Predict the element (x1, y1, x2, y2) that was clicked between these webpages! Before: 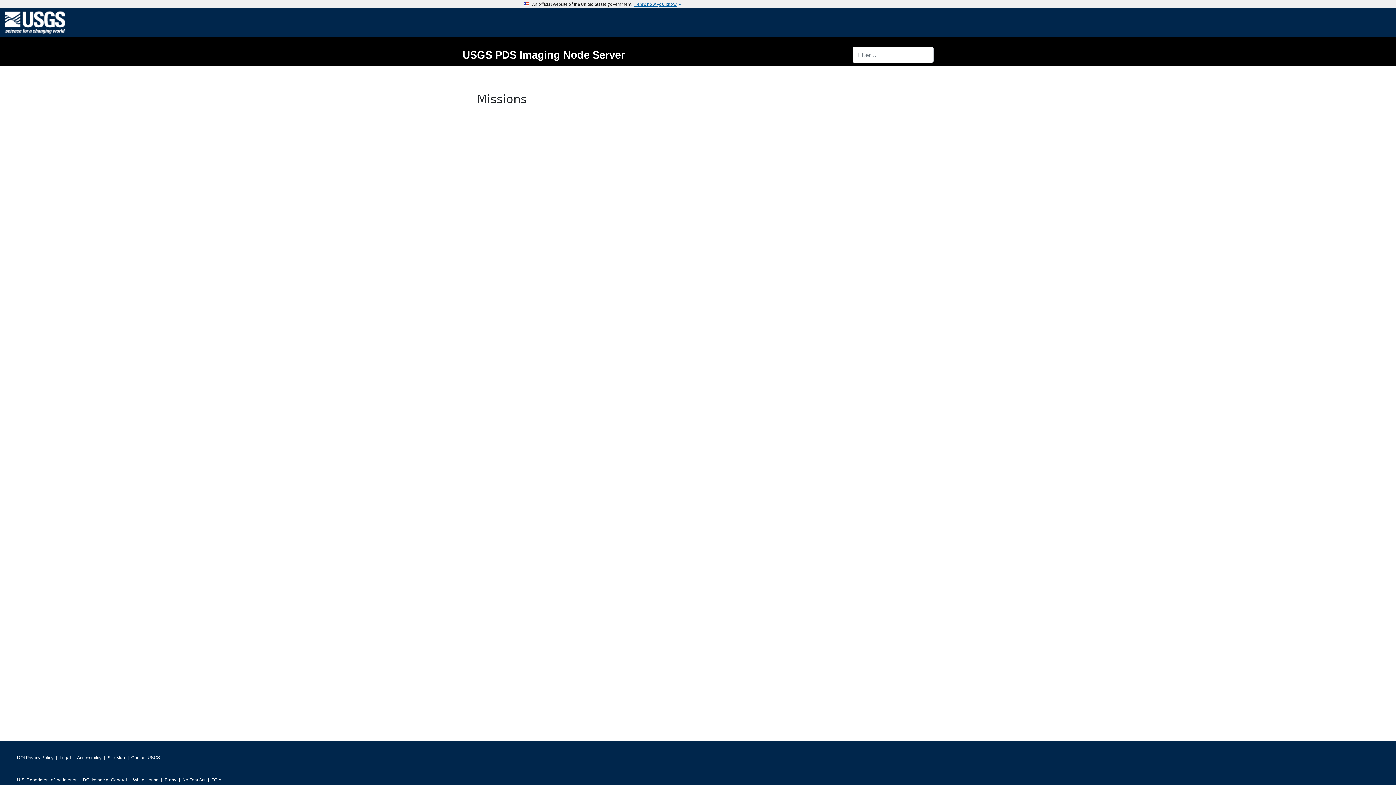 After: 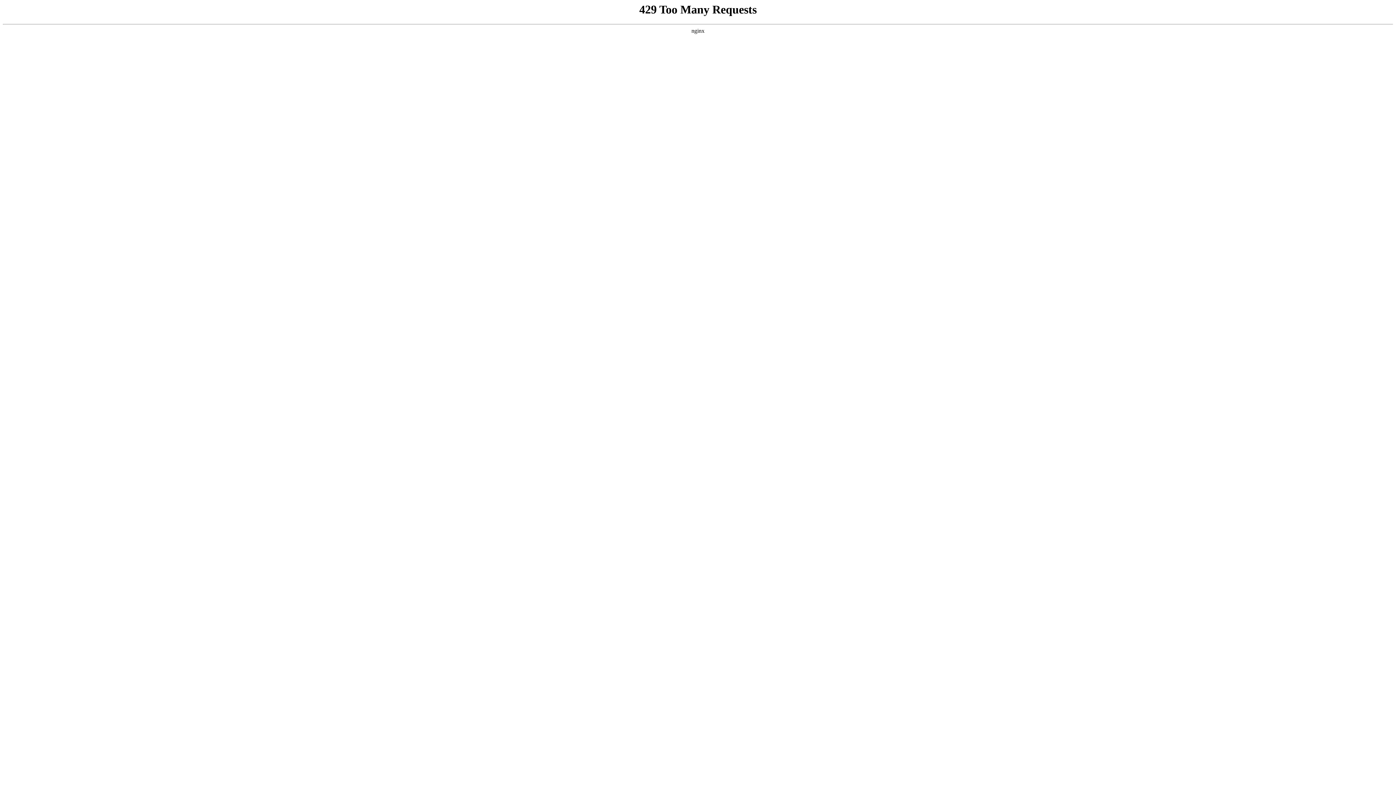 Action: label: E-gov bbox: (164, 775, 176, 785)